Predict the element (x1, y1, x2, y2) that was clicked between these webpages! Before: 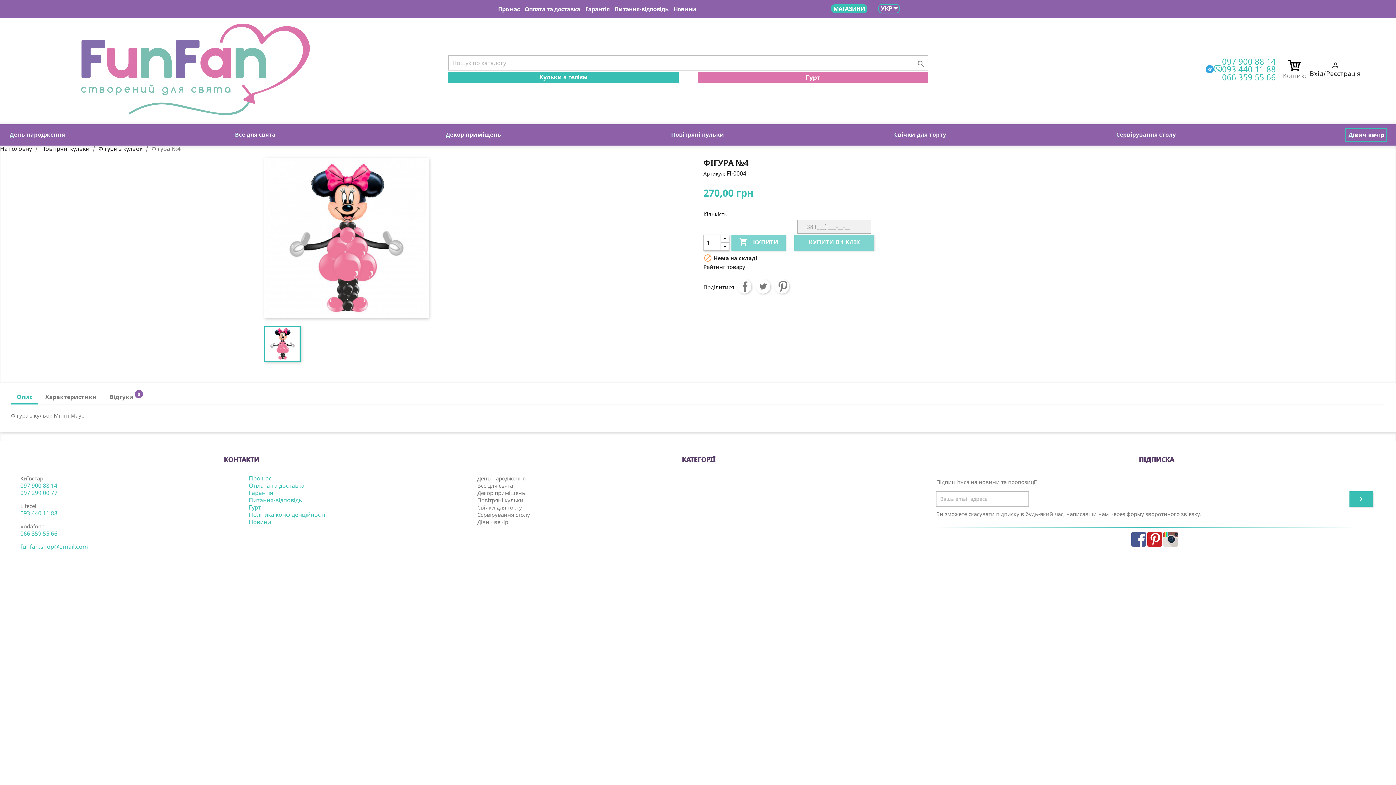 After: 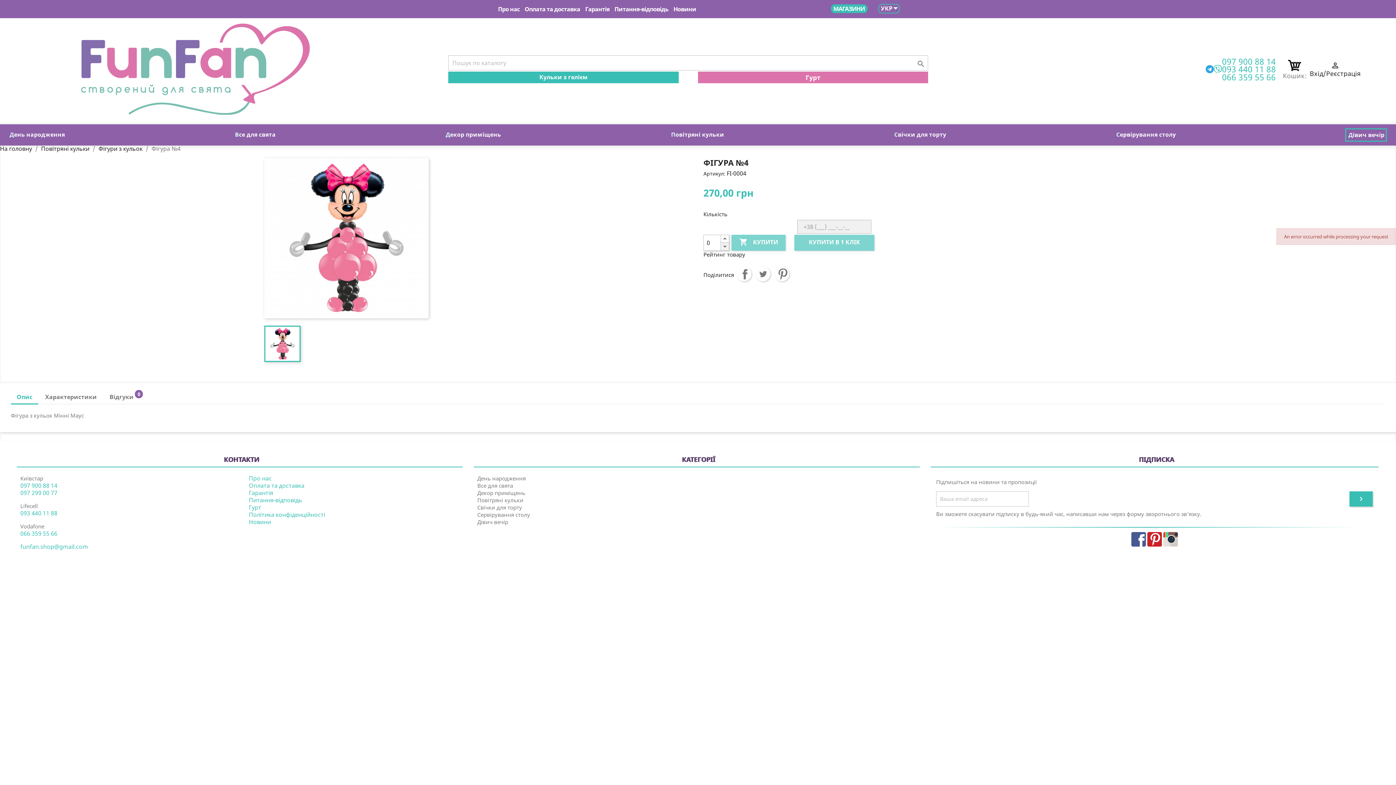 Action: bbox: (720, 242, 729, 250)